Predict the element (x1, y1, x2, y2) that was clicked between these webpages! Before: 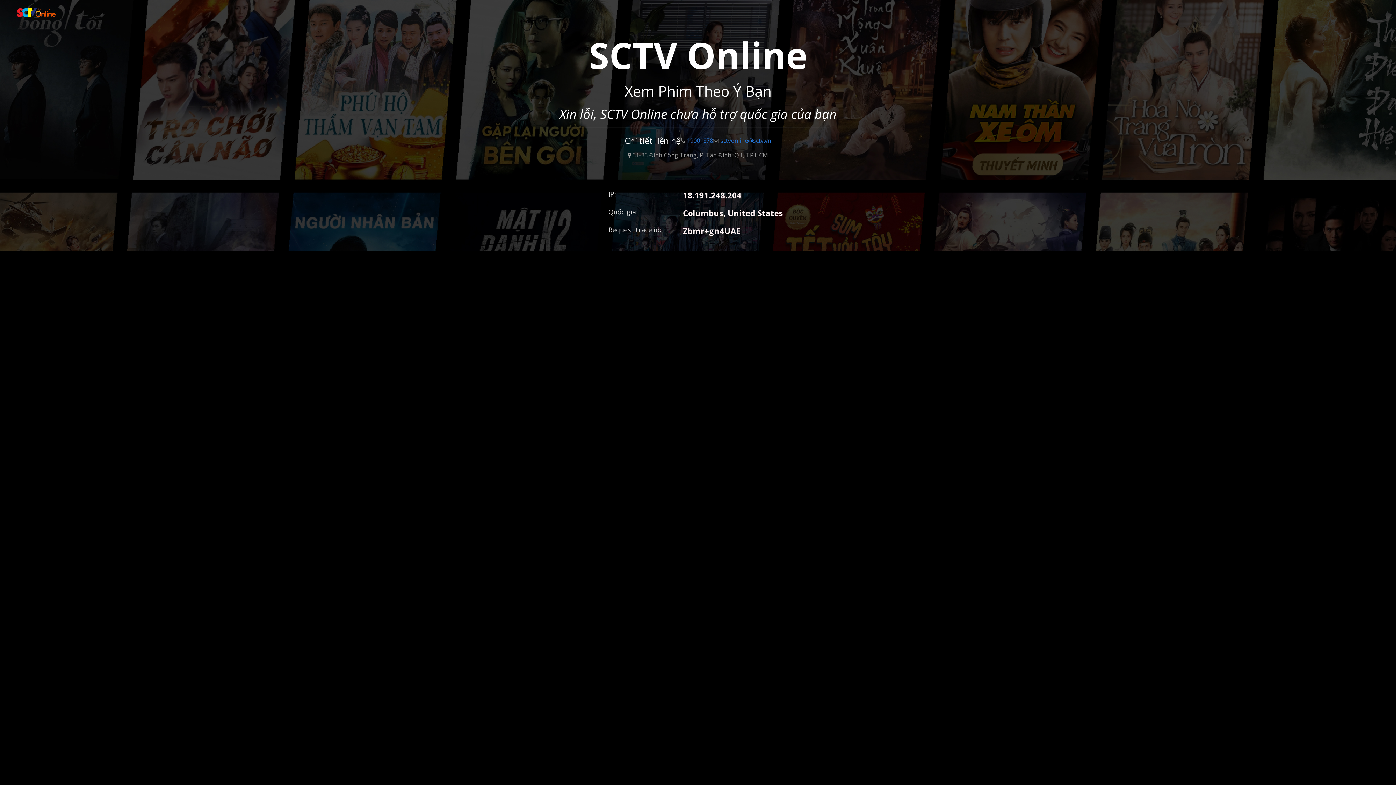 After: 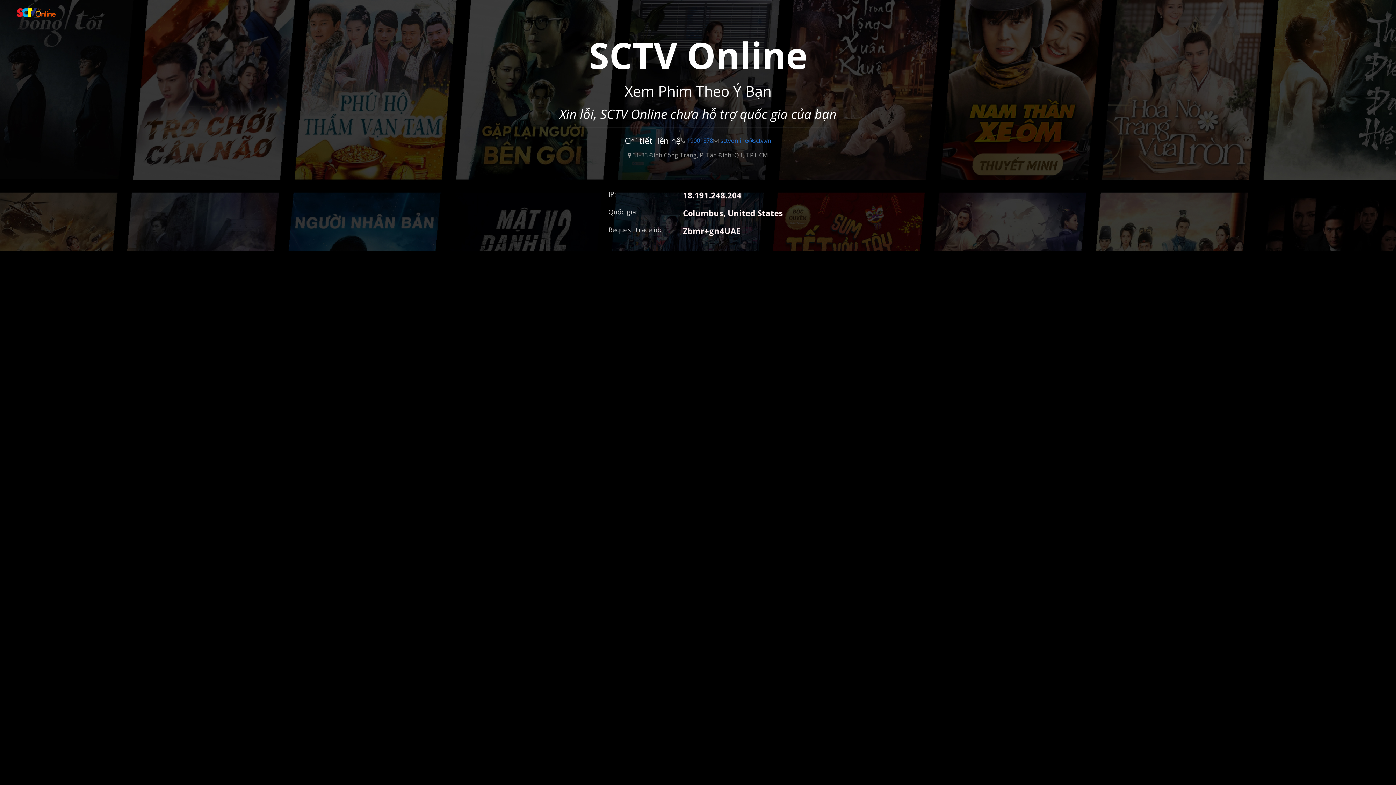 Action: bbox: (16, 6, 56, 19)